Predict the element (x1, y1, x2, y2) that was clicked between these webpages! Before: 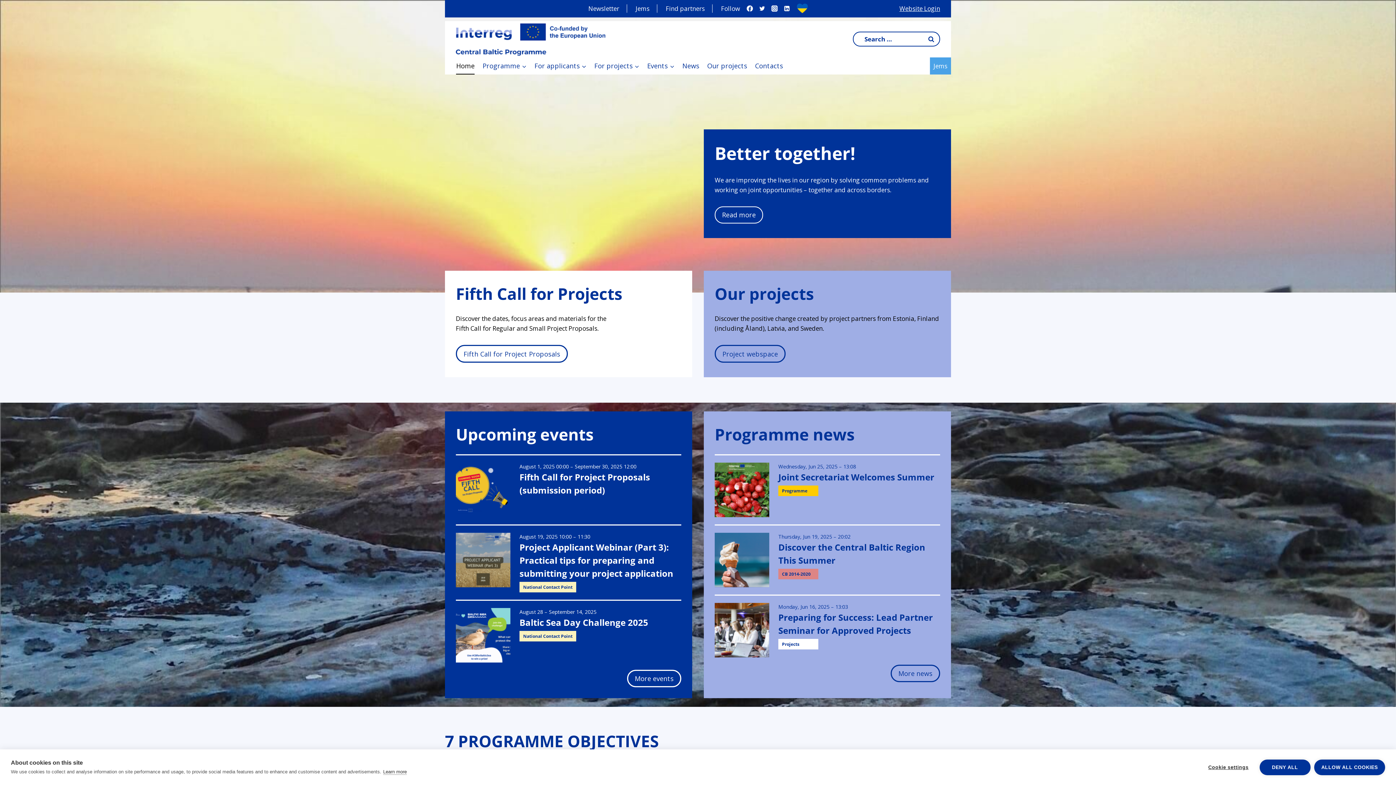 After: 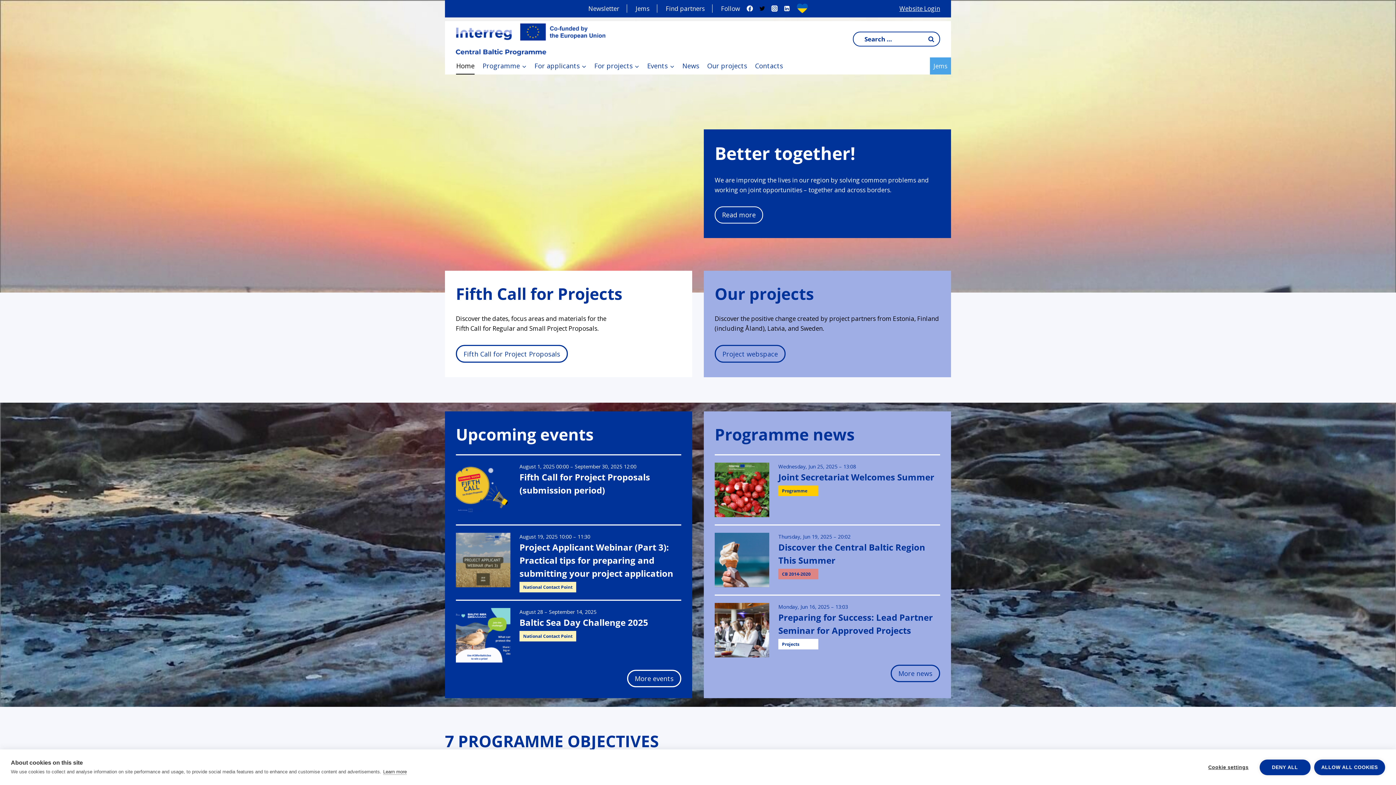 Action: bbox: (756, 2, 768, 14) label: Twitter